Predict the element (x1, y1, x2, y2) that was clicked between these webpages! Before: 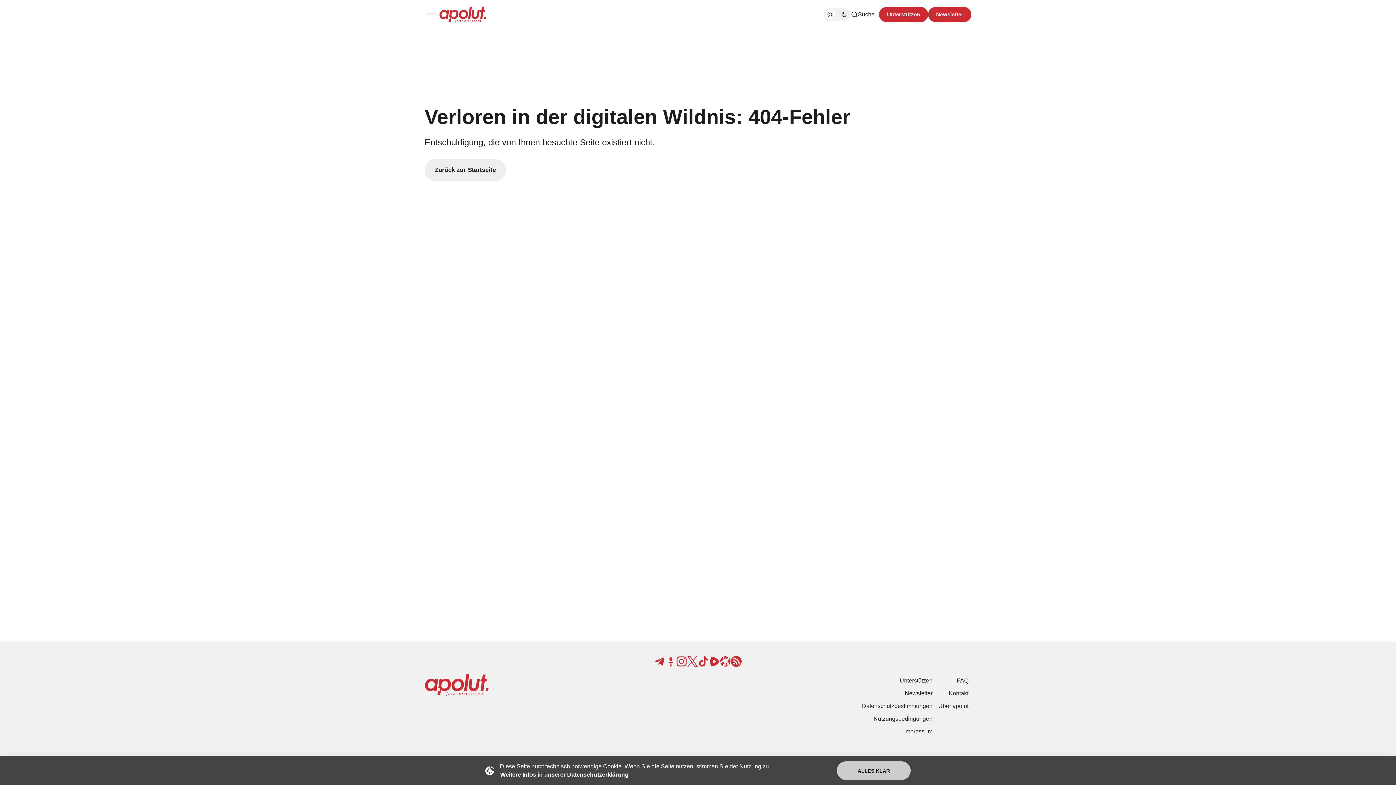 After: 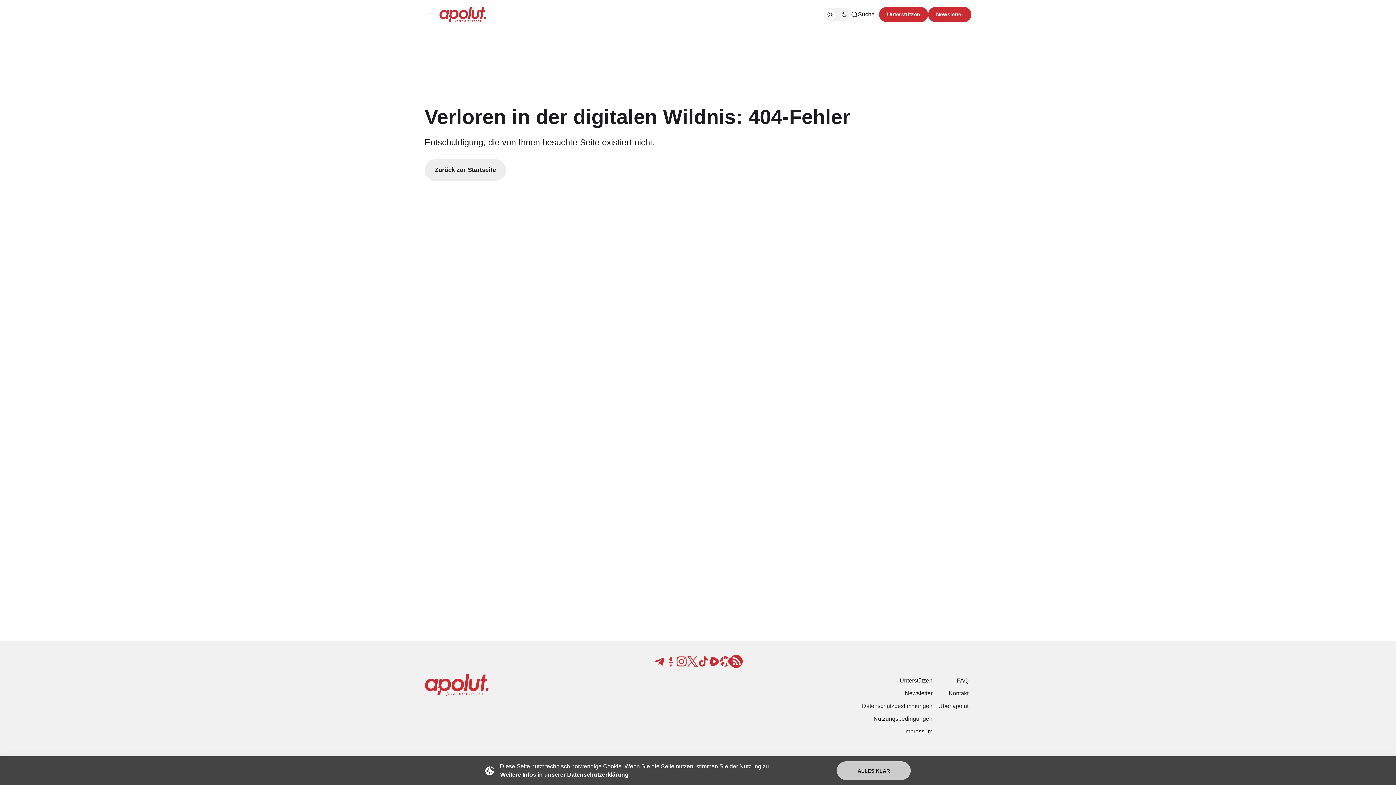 Action: bbox: (730, 656, 741, 667)